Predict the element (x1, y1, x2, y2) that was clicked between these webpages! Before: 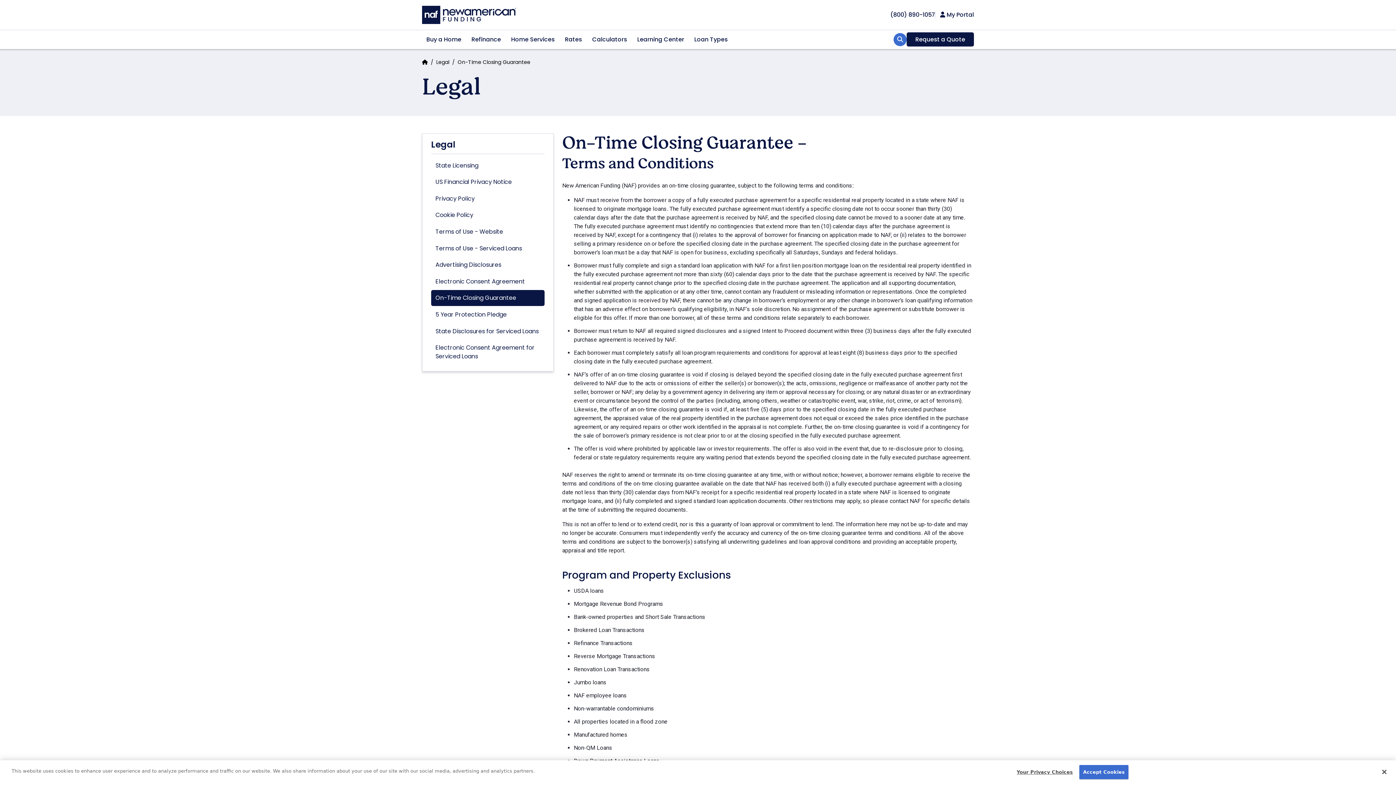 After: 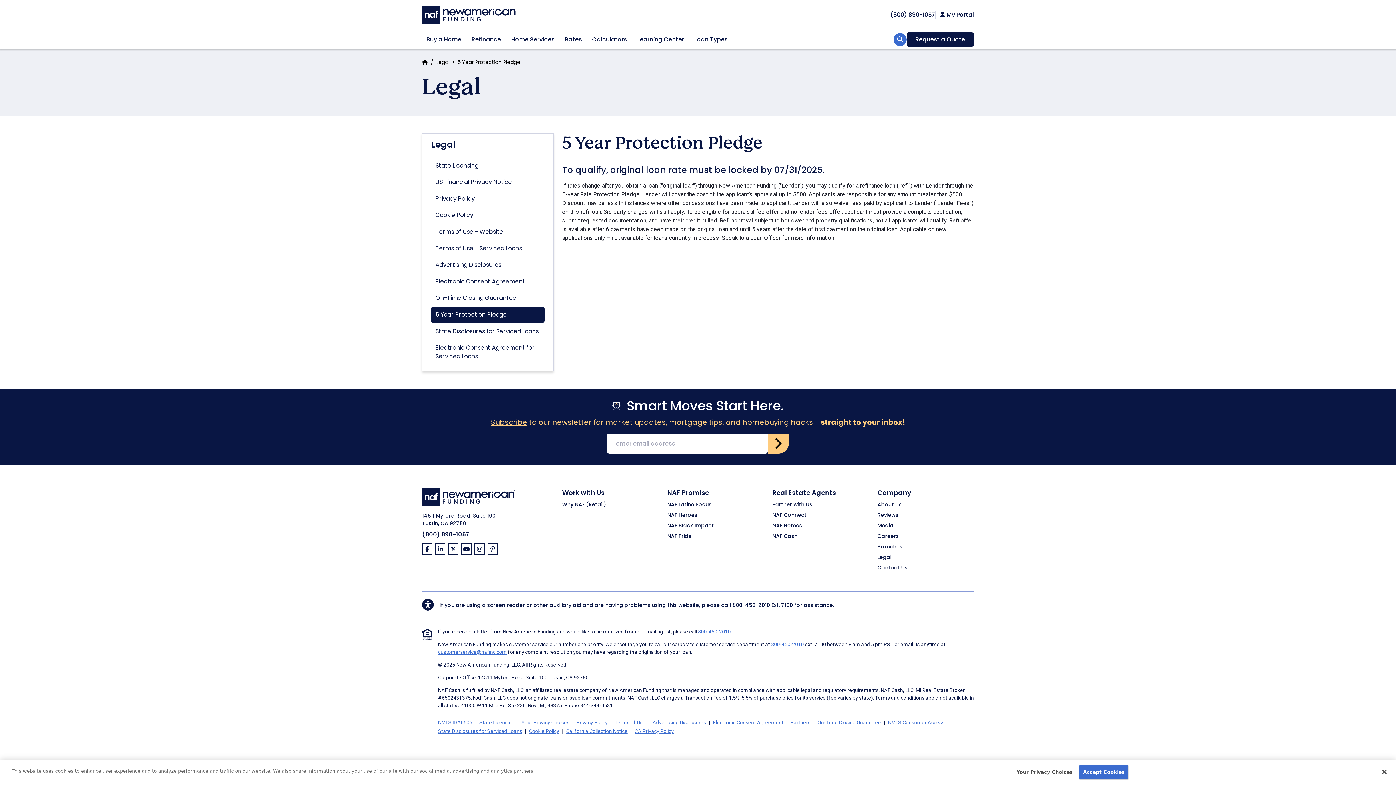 Action: label: 5 Year Protection Pledge bbox: (431, 306, 544, 322)